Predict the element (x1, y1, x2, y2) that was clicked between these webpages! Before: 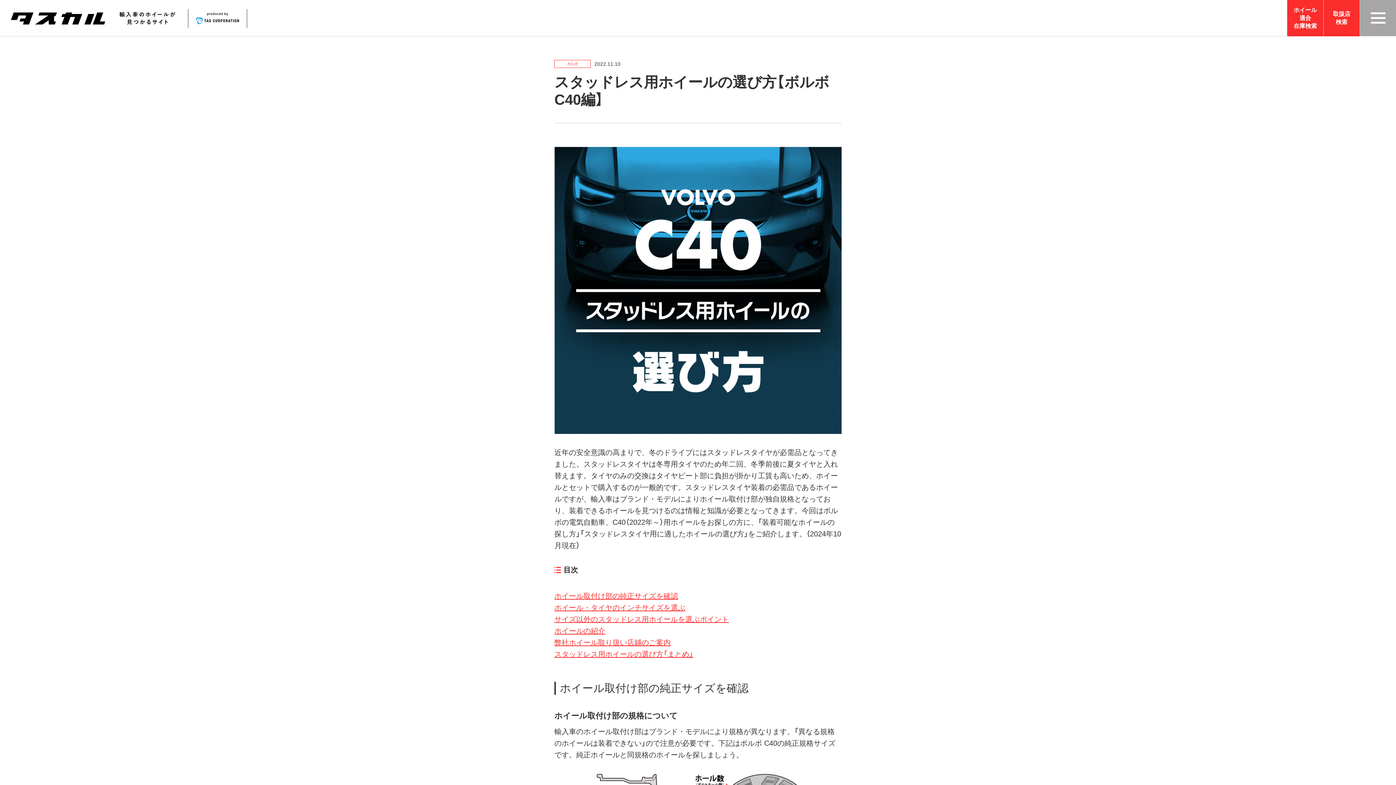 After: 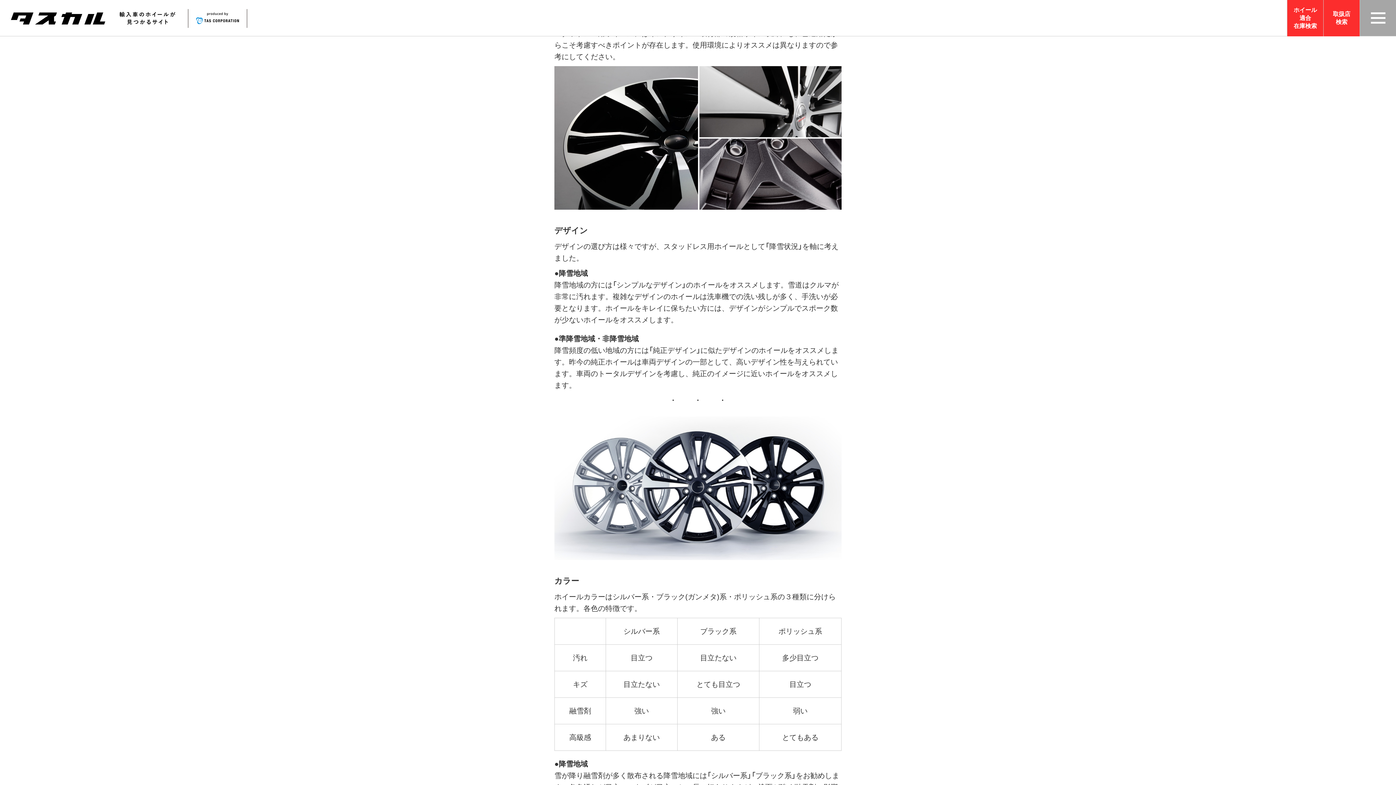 Action: label: サイズ以外のスタッドレス用ホイールを選ぶポイント bbox: (554, 615, 729, 623)